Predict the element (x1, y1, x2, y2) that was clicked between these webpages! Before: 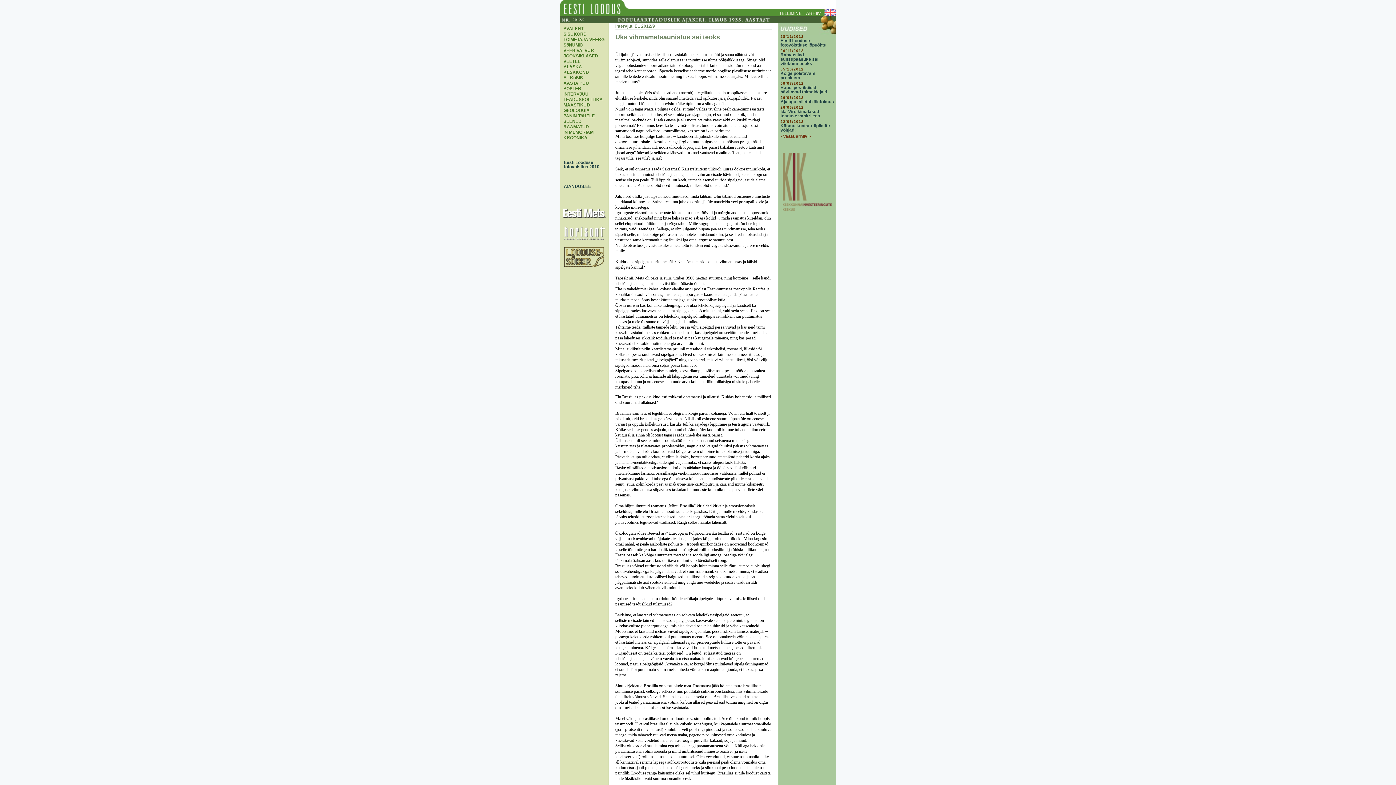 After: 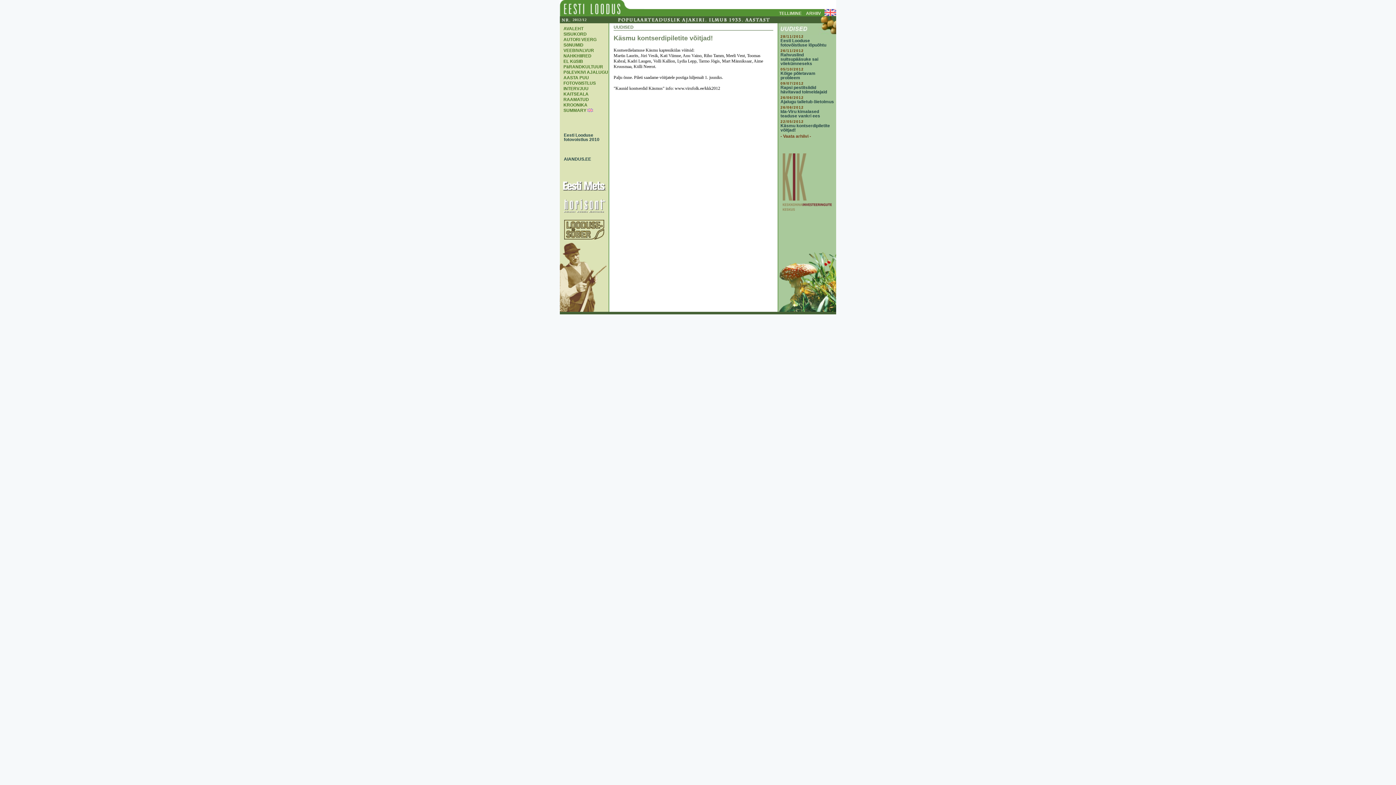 Action: label: Käsmu kontserdipiletite võitjad! bbox: (780, 123, 830, 132)